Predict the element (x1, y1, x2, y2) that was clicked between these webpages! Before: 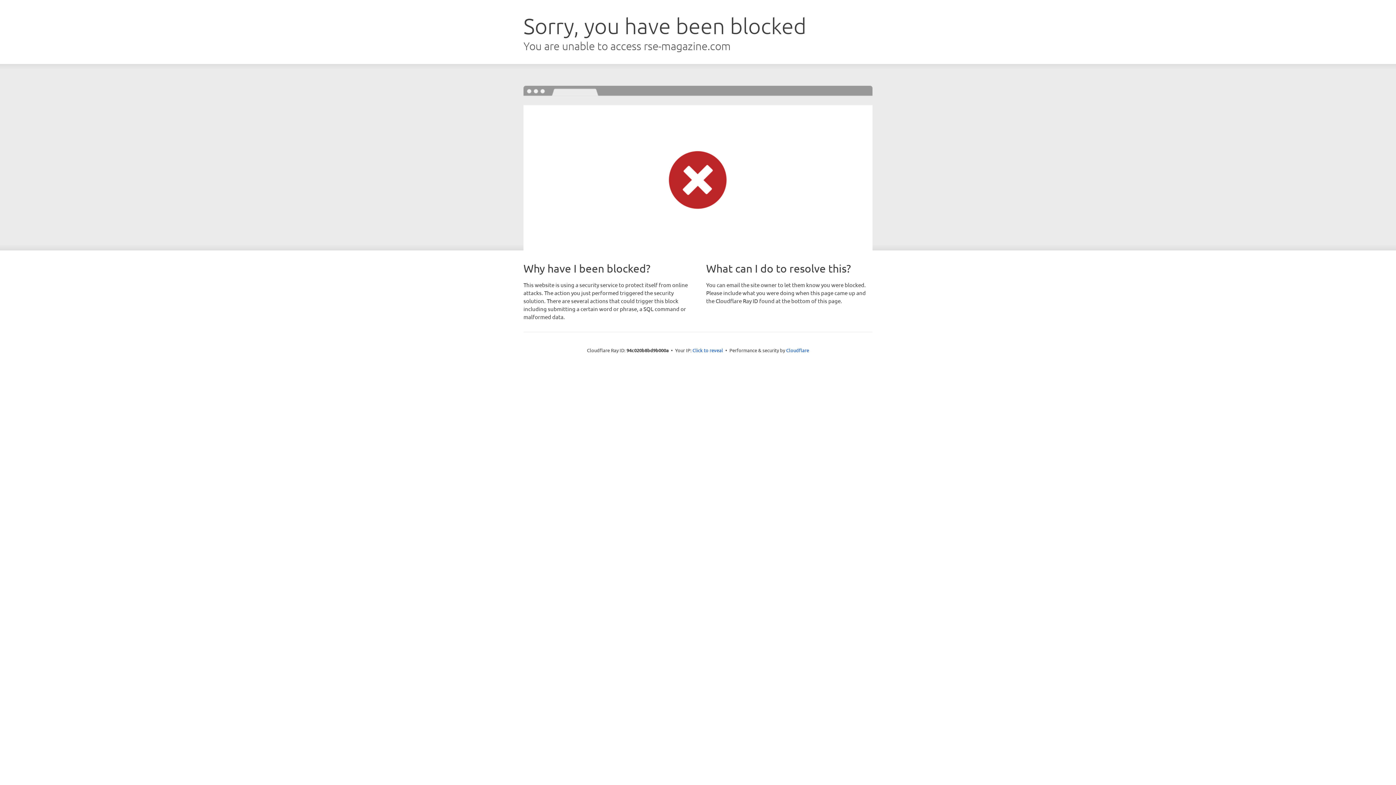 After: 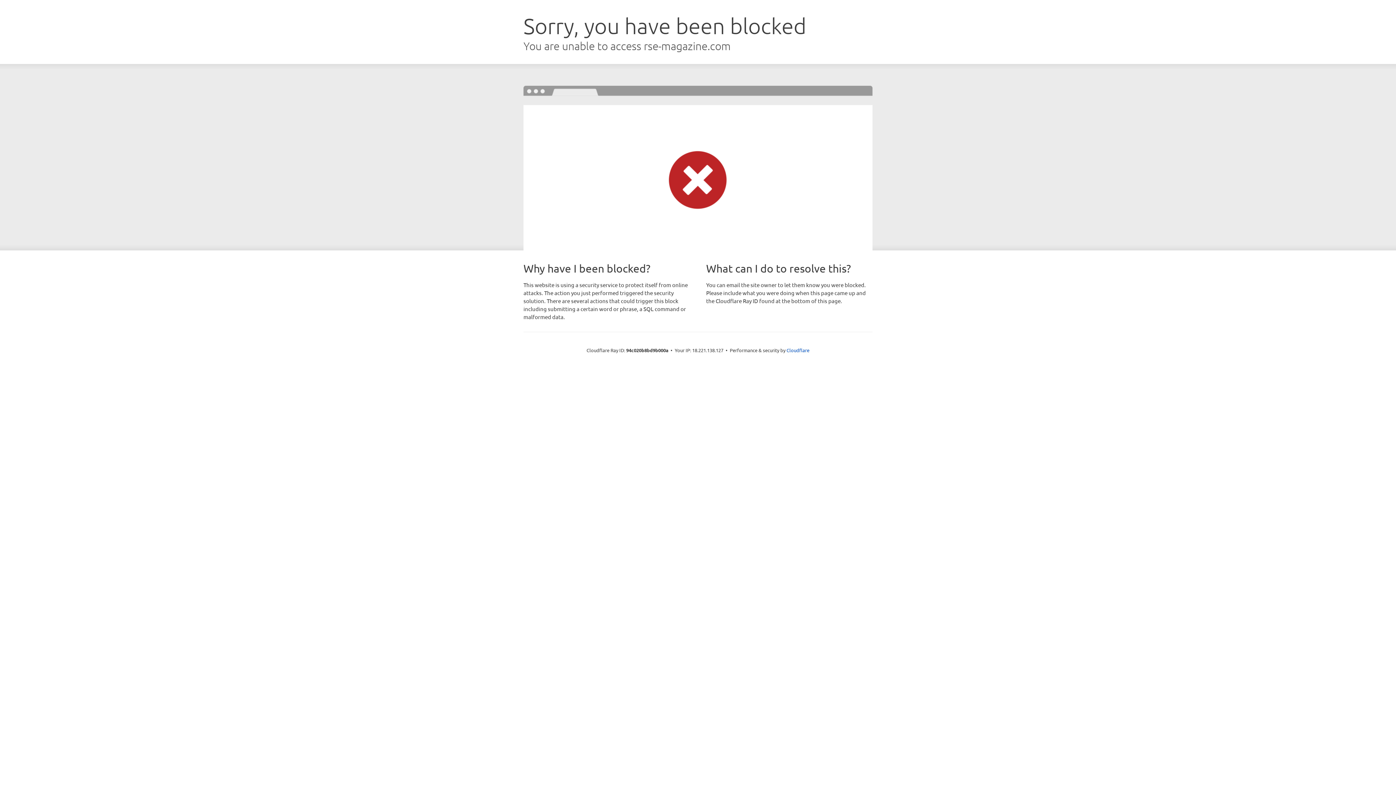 Action: label: Click to reveal bbox: (692, 346, 723, 353)